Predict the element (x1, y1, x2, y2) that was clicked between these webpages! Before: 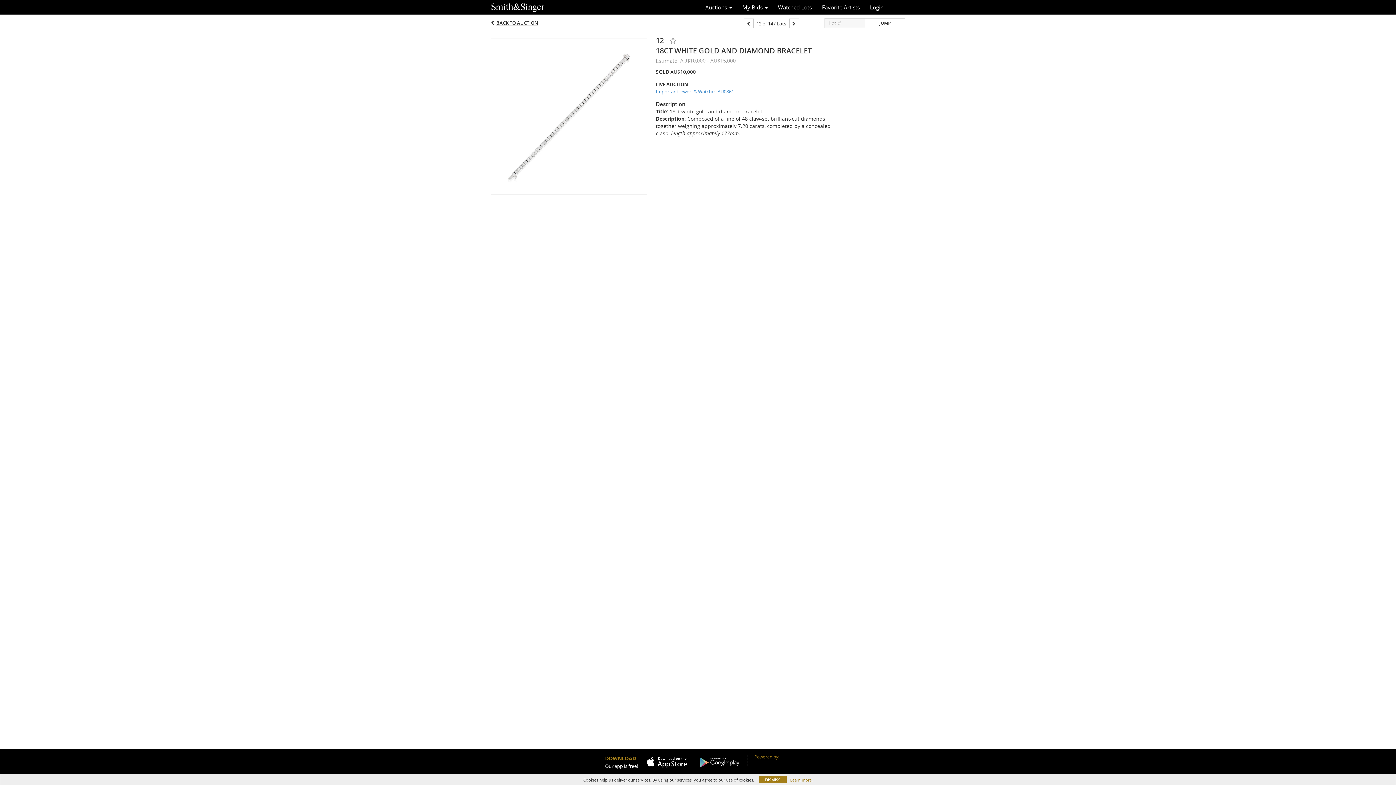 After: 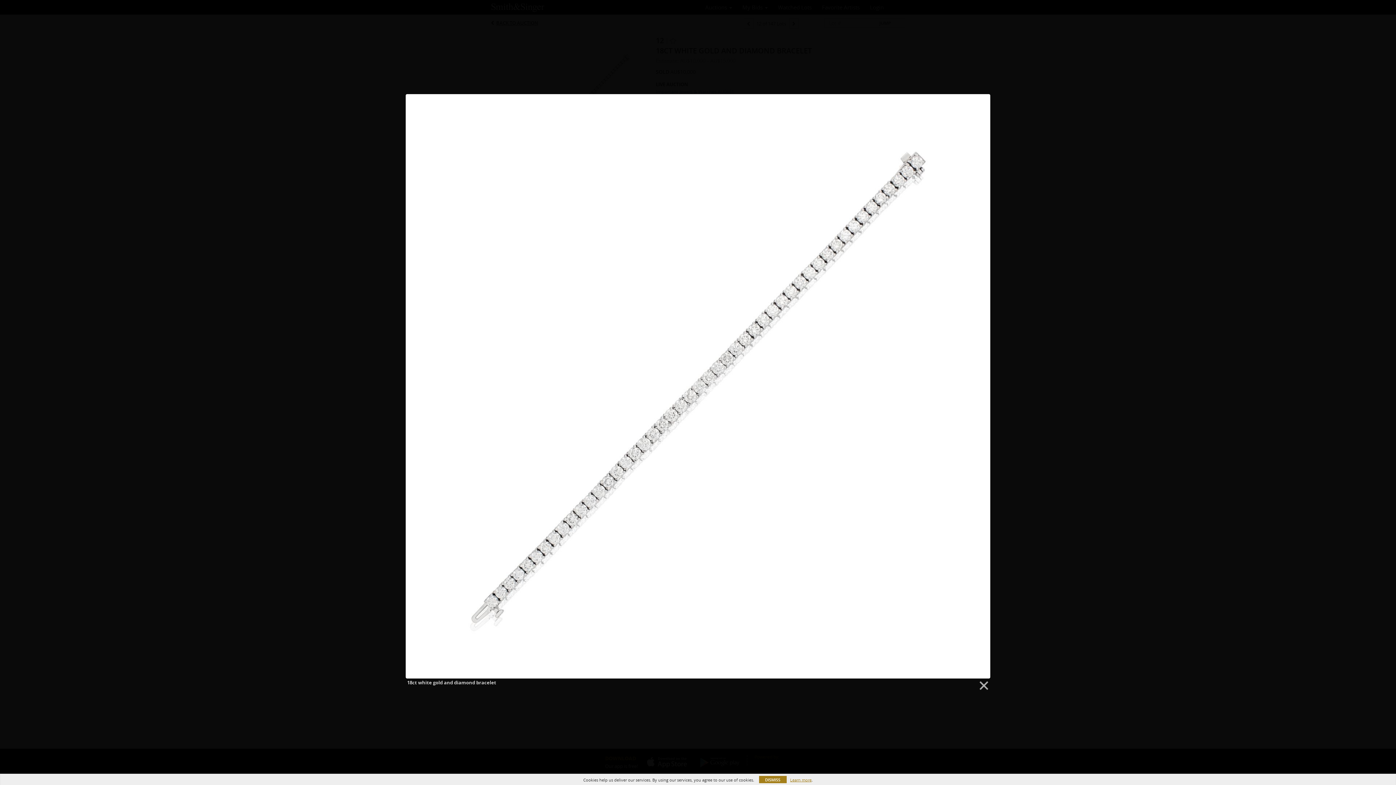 Action: bbox: (490, 113, 647, 118)